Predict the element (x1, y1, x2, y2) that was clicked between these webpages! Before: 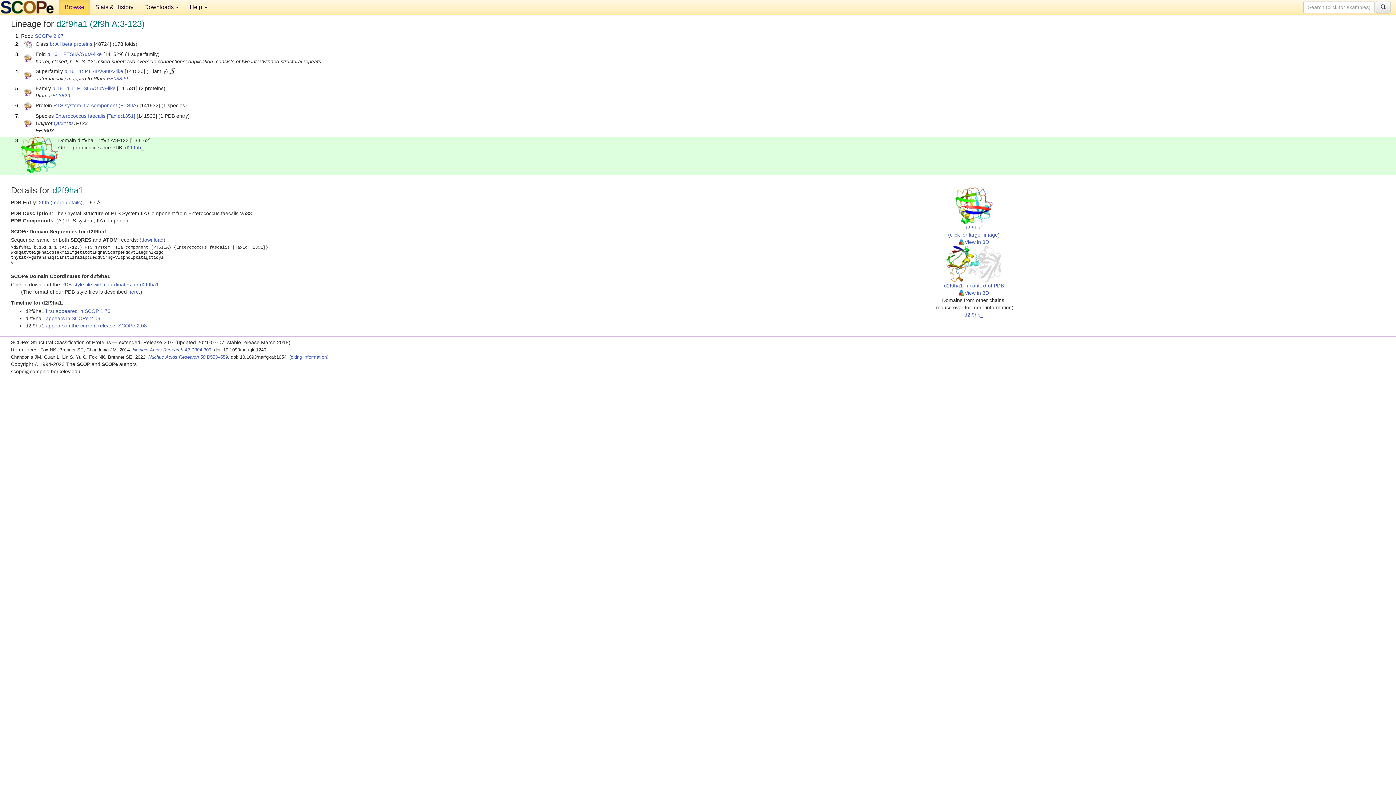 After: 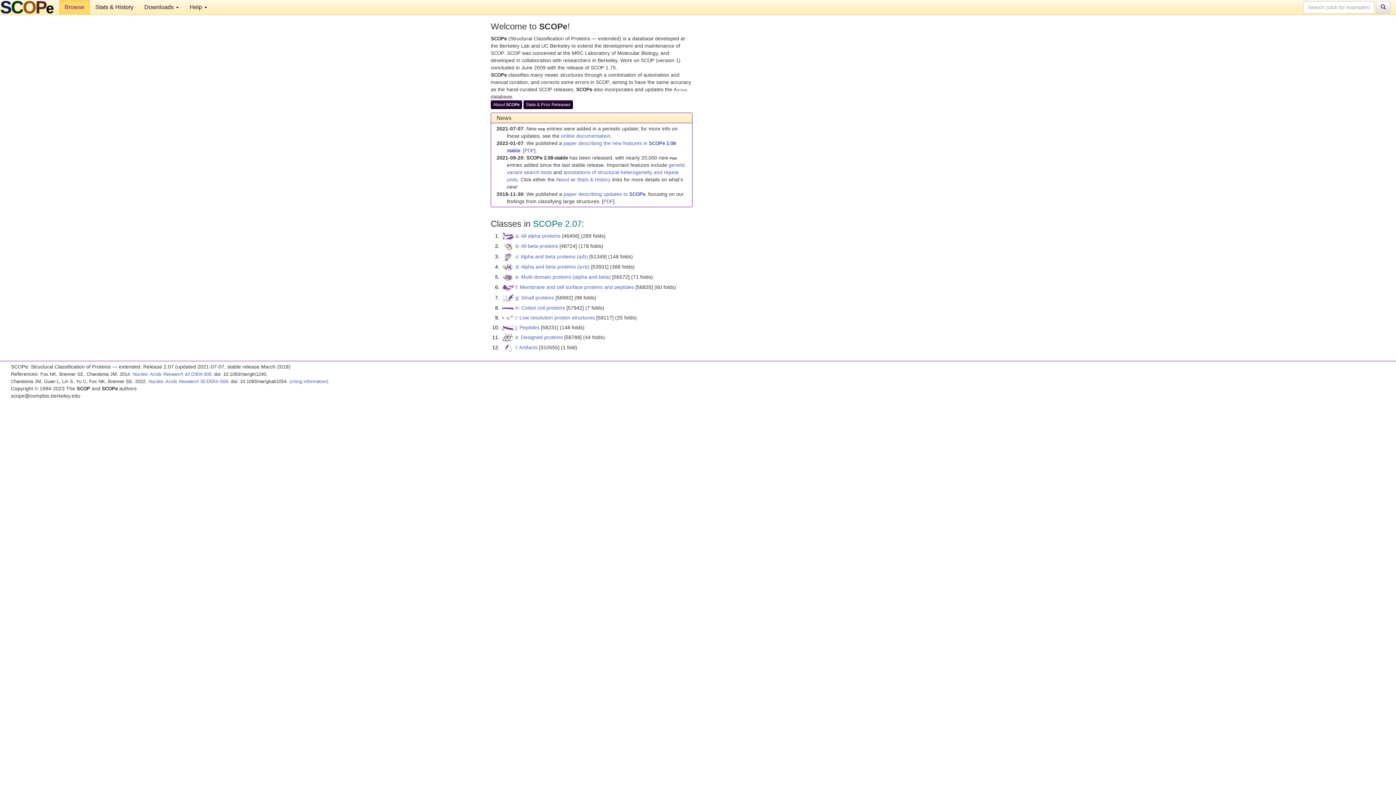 Action: bbox: (59, 0, 89, 14) label: Browse